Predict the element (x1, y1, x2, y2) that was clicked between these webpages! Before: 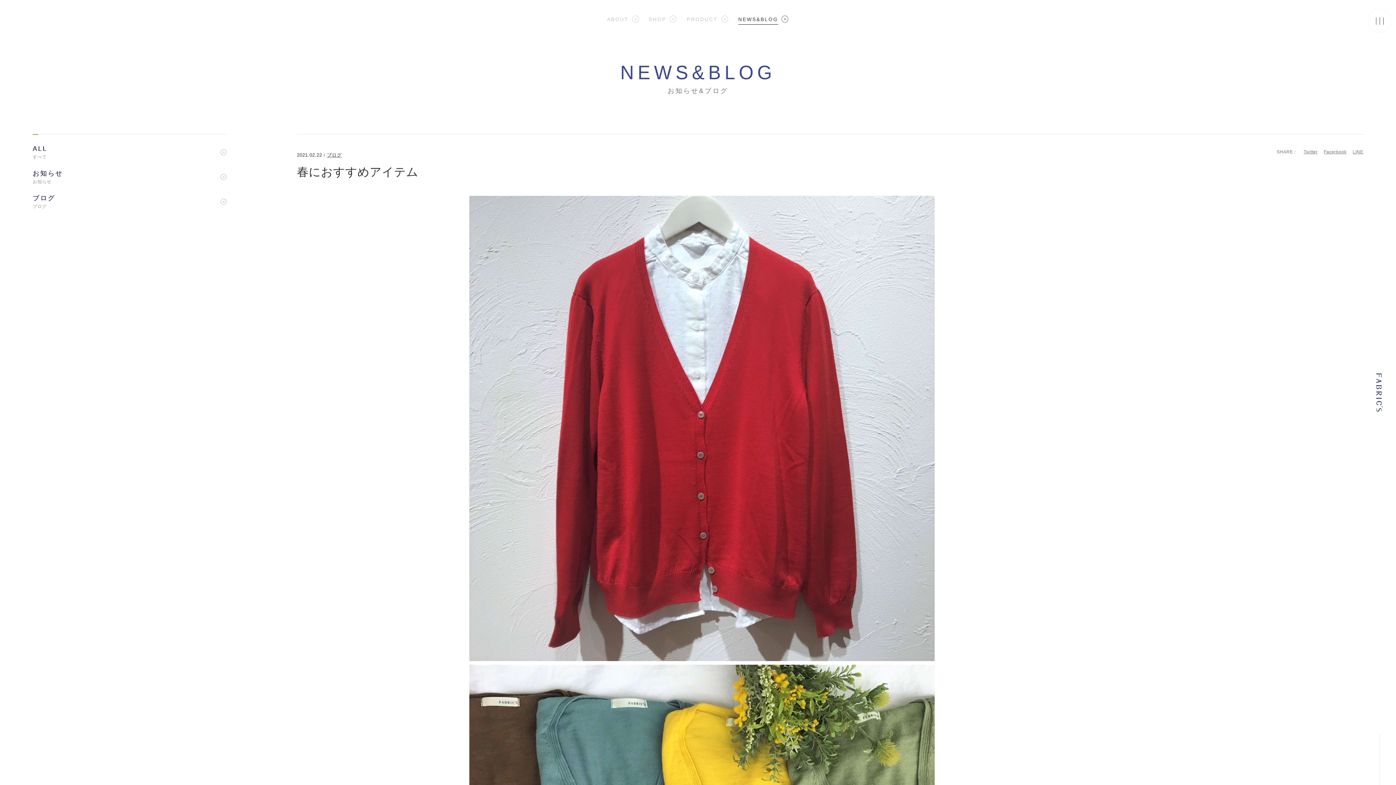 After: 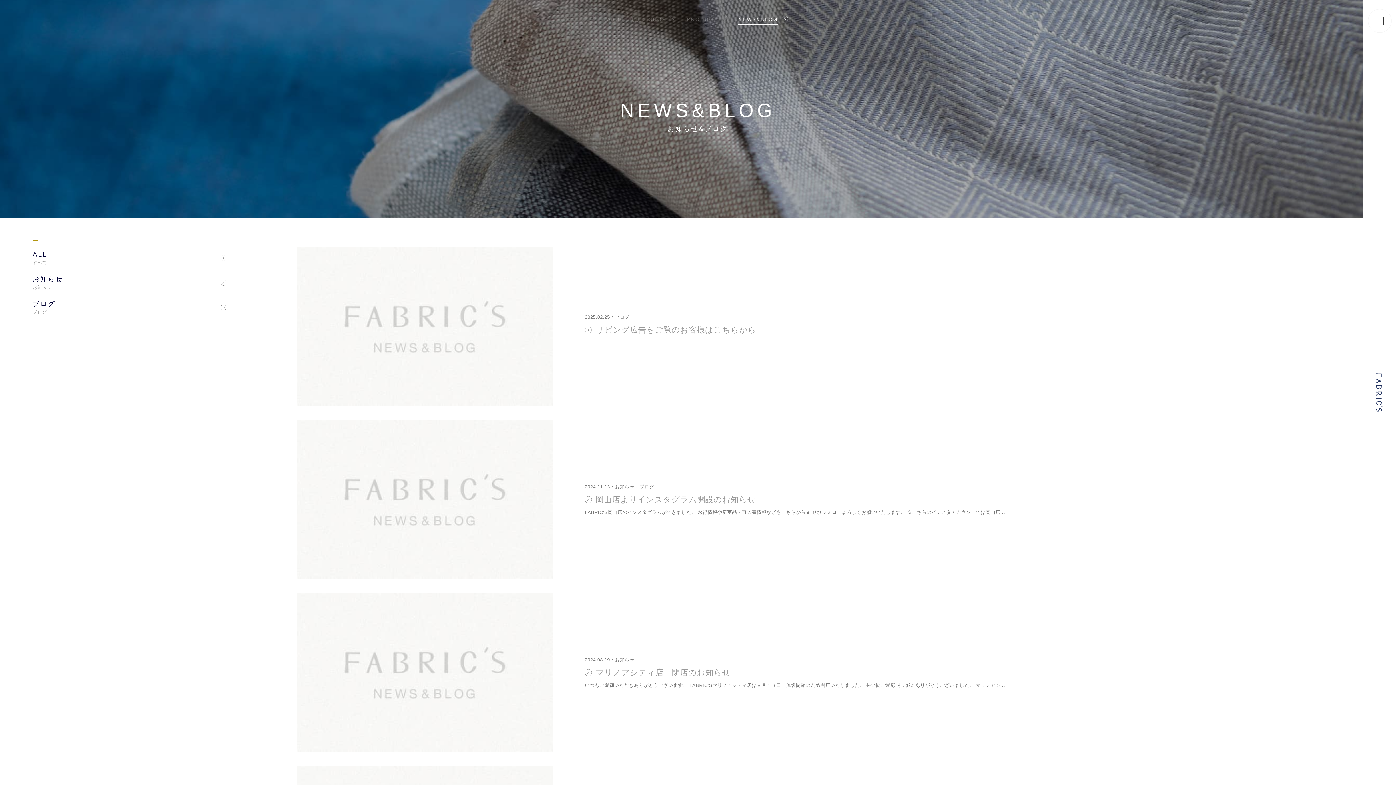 Action: bbox: (738, 15, 788, 22) label: NEWS&BLOG